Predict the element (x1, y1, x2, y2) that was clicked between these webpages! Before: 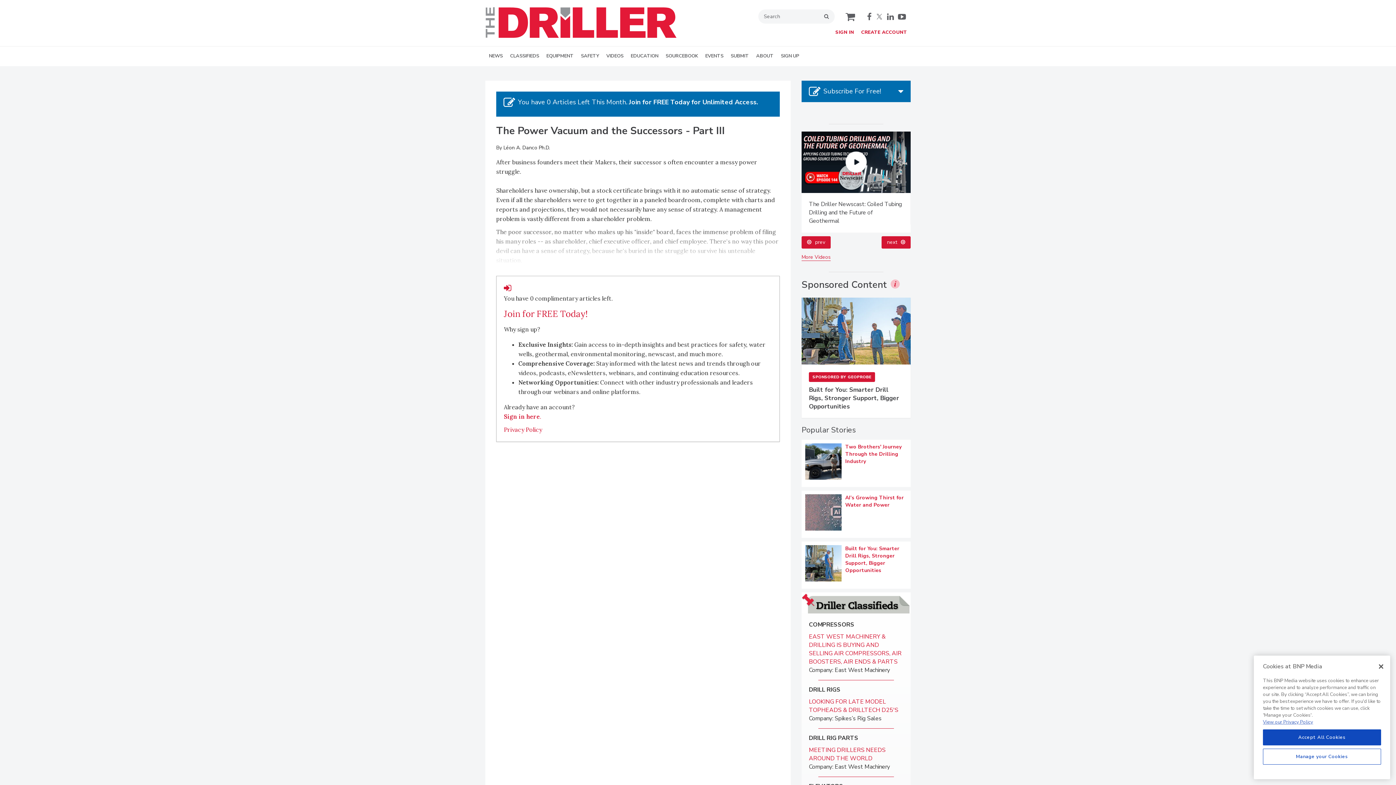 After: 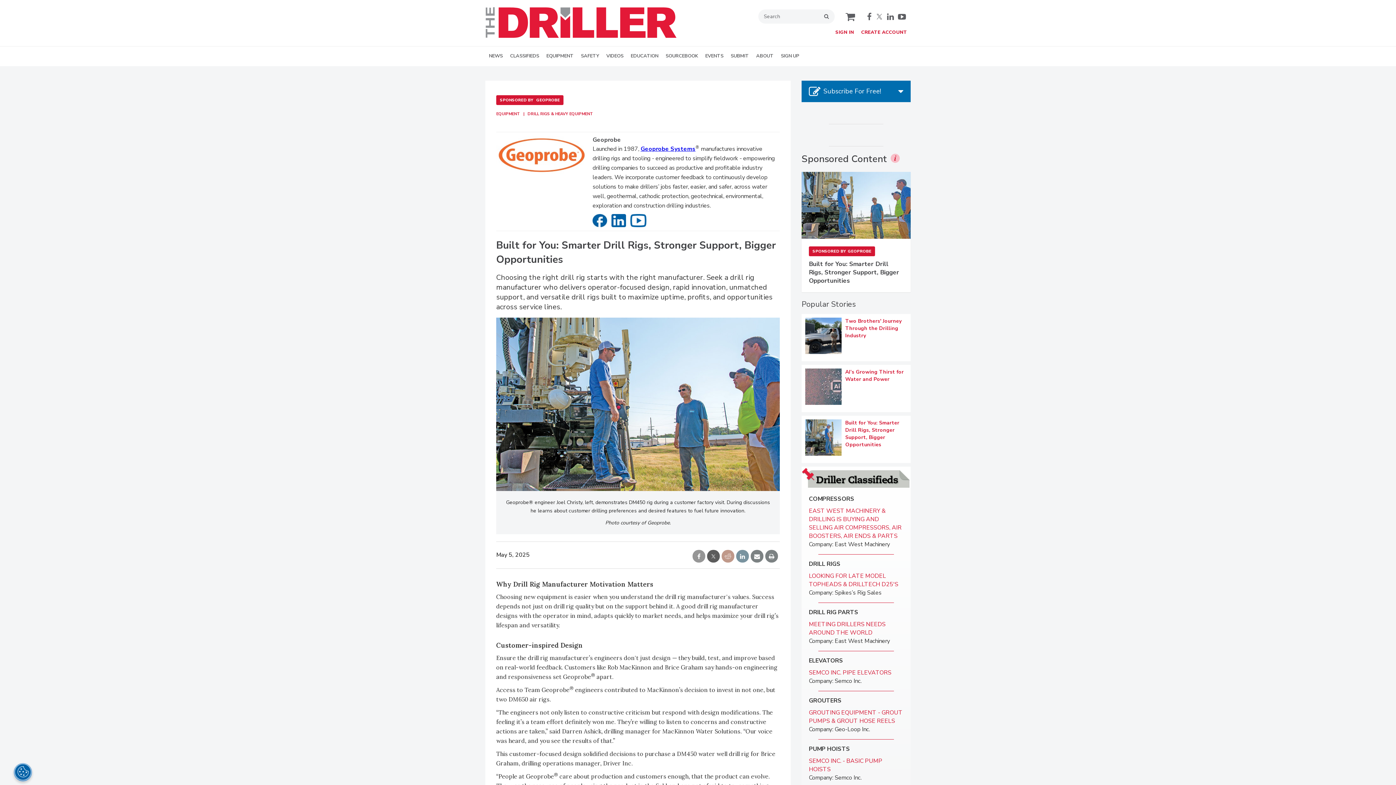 Action: label: Built for You: Smarter Drill Rigs, Stronger Support, Bigger Opportunities bbox: (809, 749, 899, 774)